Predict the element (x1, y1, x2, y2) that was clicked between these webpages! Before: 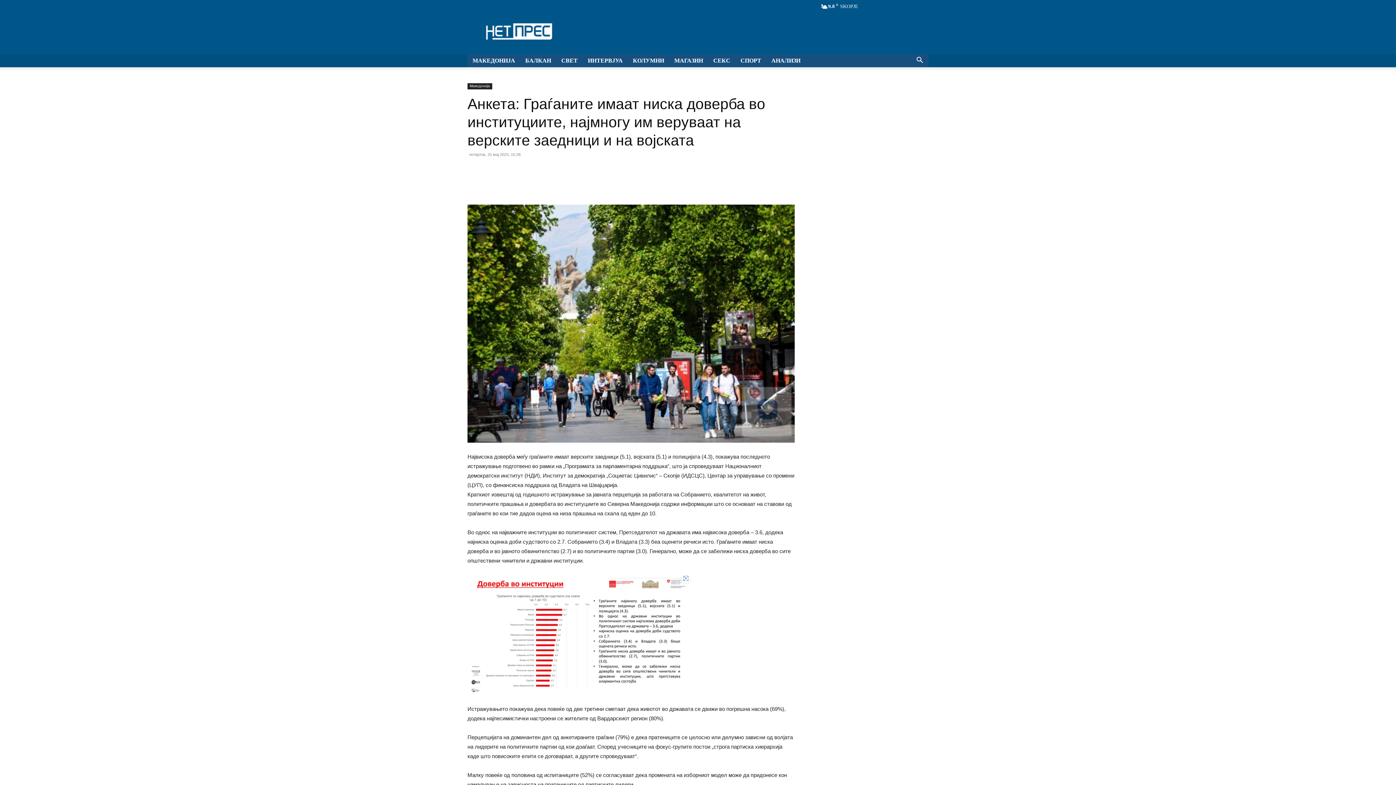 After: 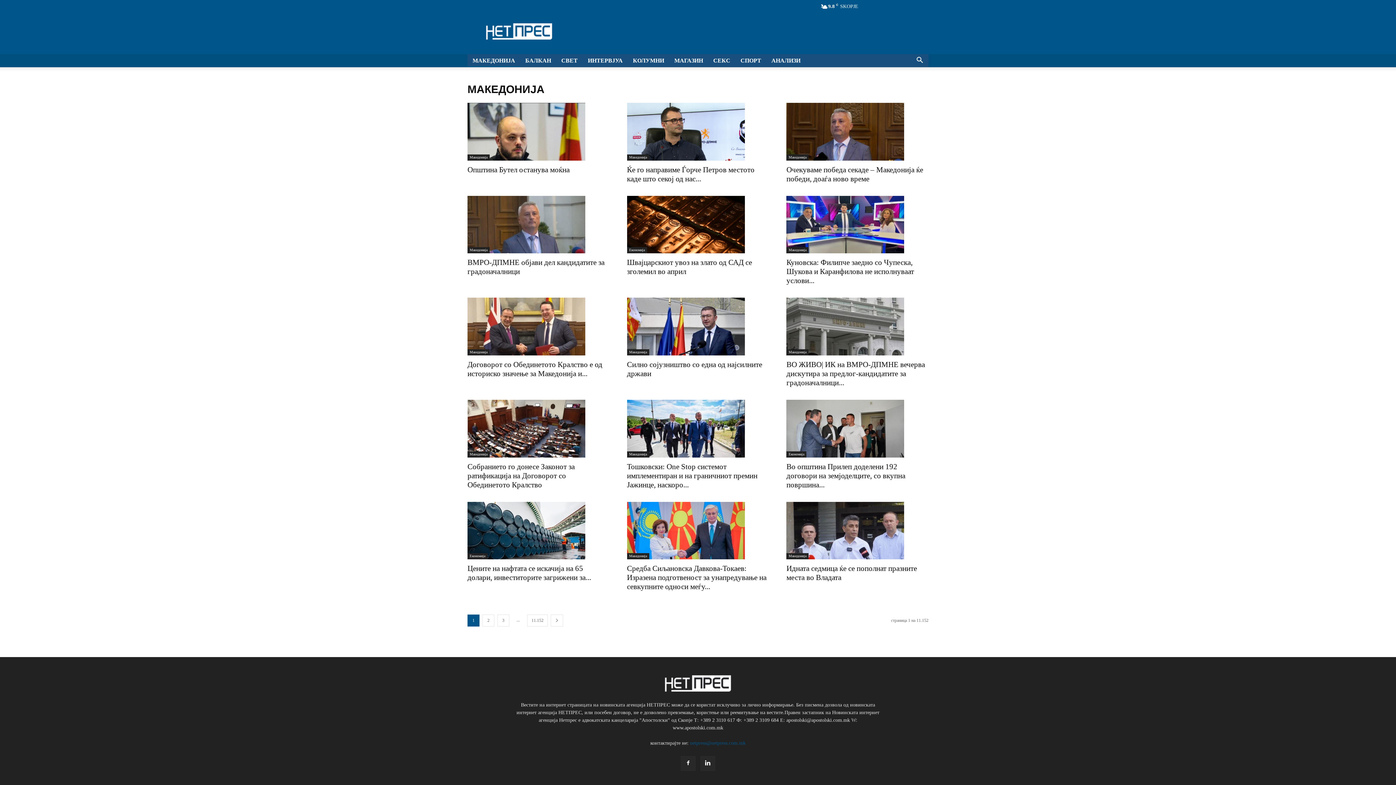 Action: bbox: (467, 83, 492, 89) label: Македонија